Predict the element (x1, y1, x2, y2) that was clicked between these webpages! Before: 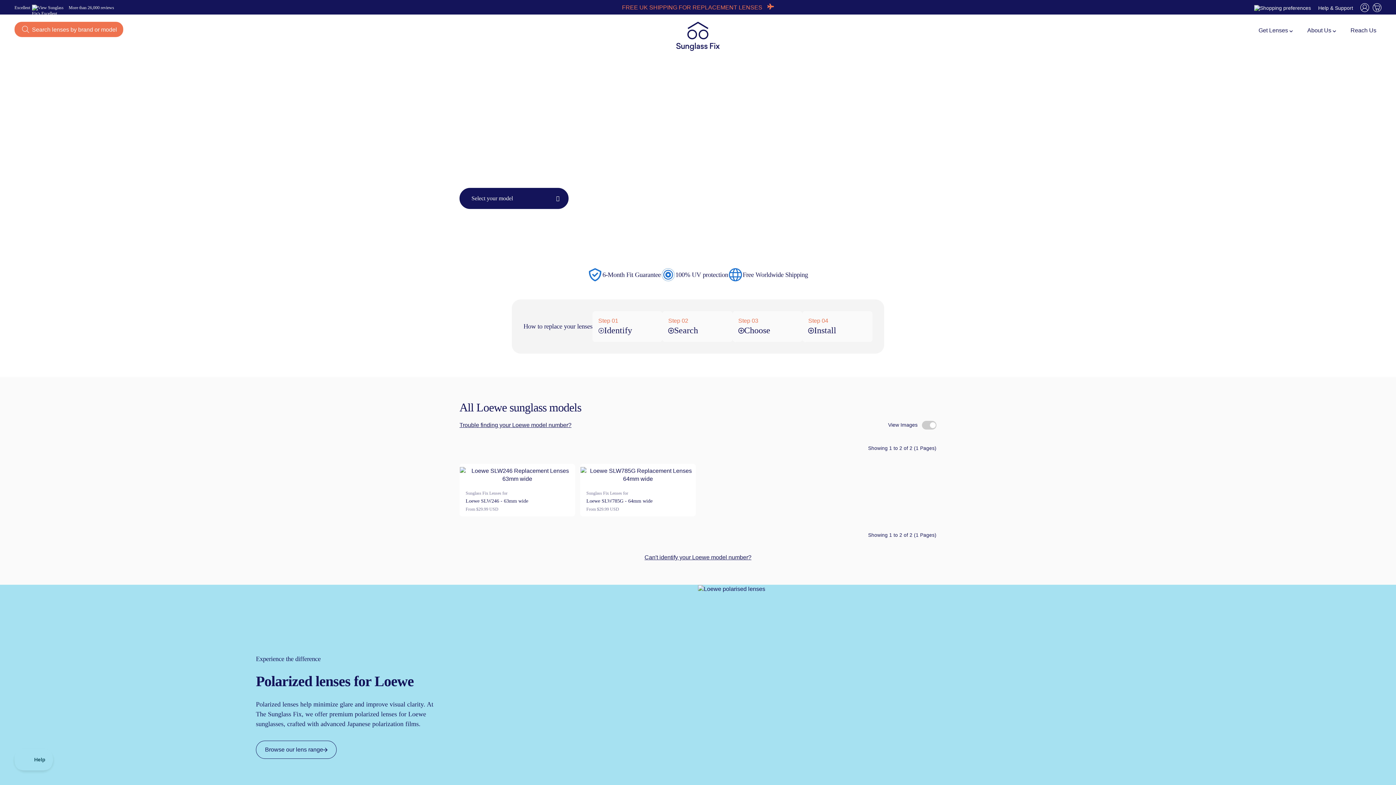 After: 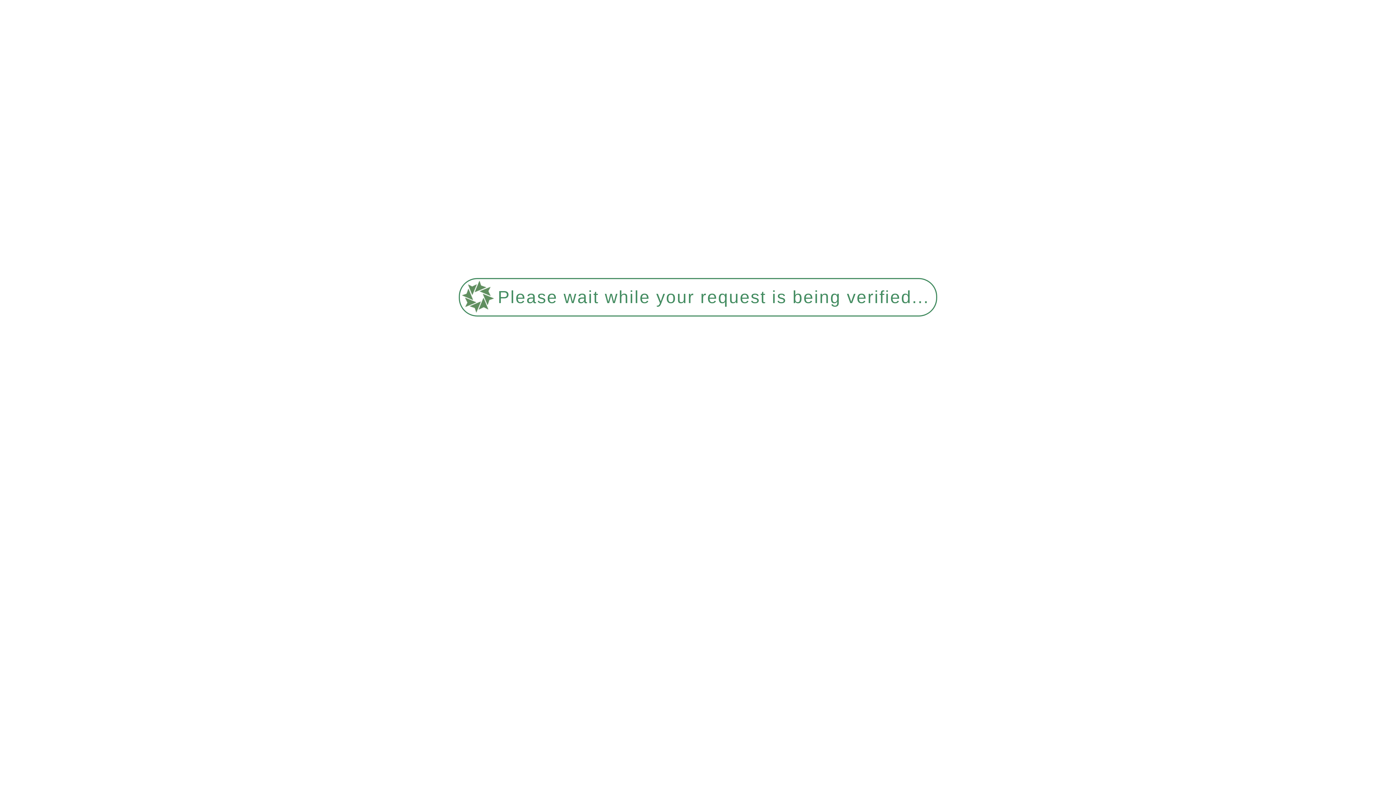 Action: bbox: (580, 464, 695, 516) label: Sunglass Fix Lenses for
Loewe SLW785G - 64mm wide
From $29.99 USD